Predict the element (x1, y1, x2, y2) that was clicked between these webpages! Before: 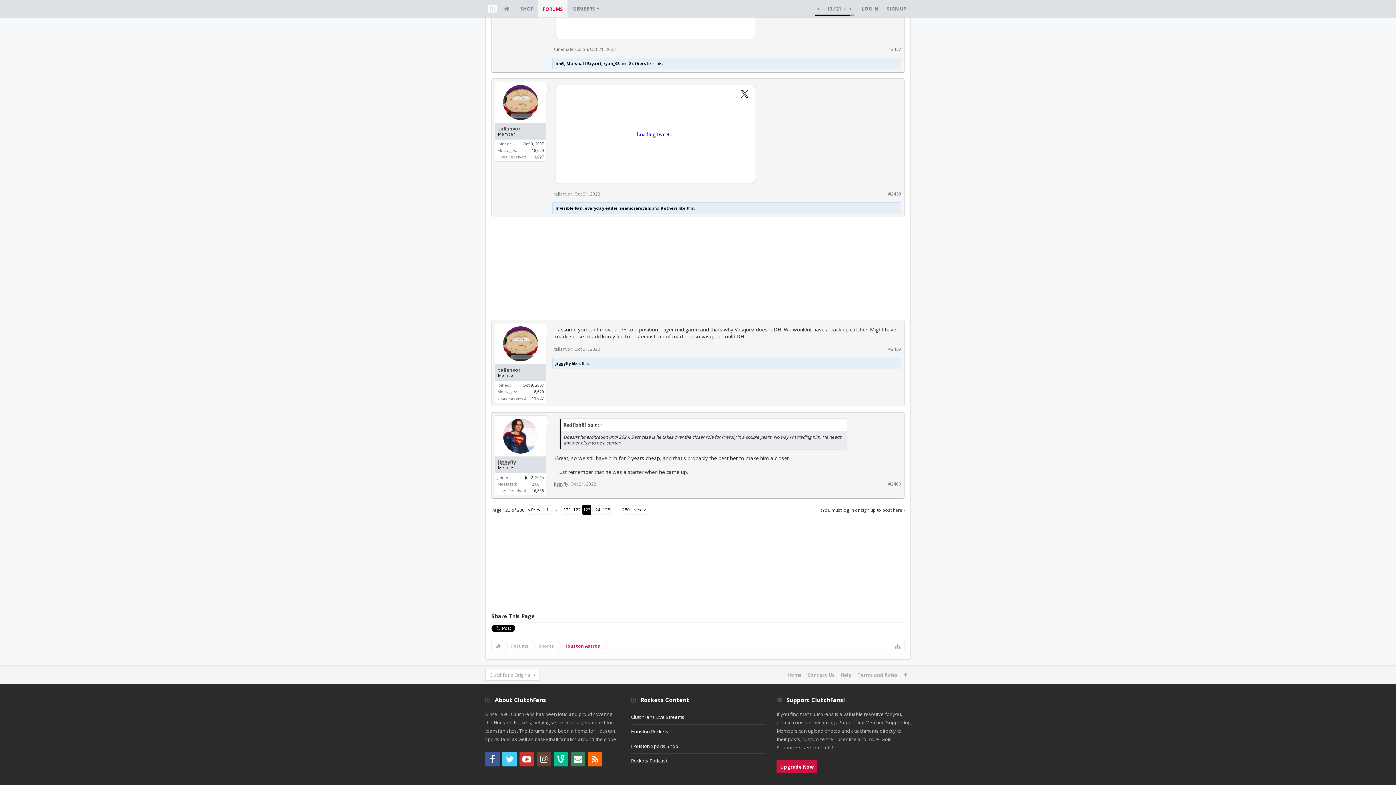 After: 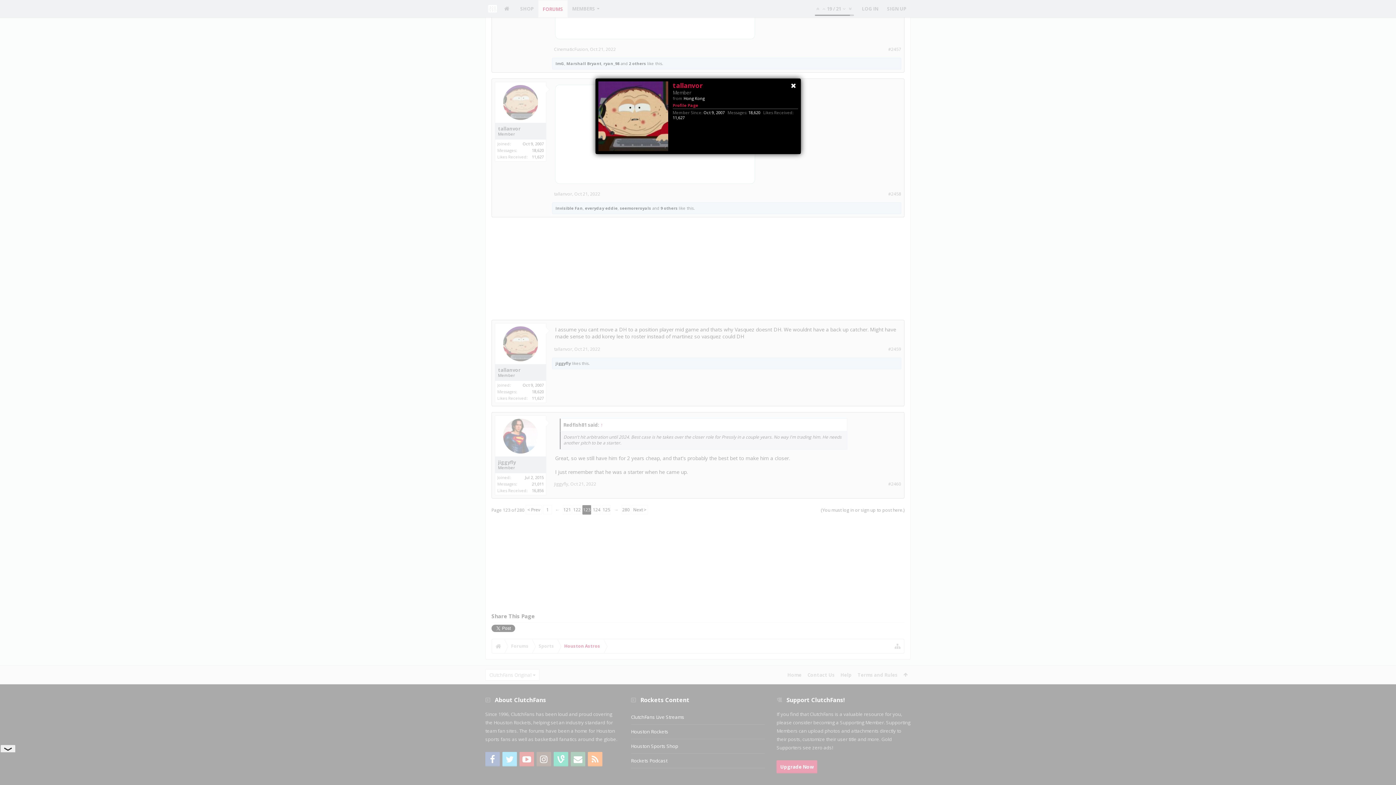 Action: bbox: (554, 346, 572, 352) label: tallanvor